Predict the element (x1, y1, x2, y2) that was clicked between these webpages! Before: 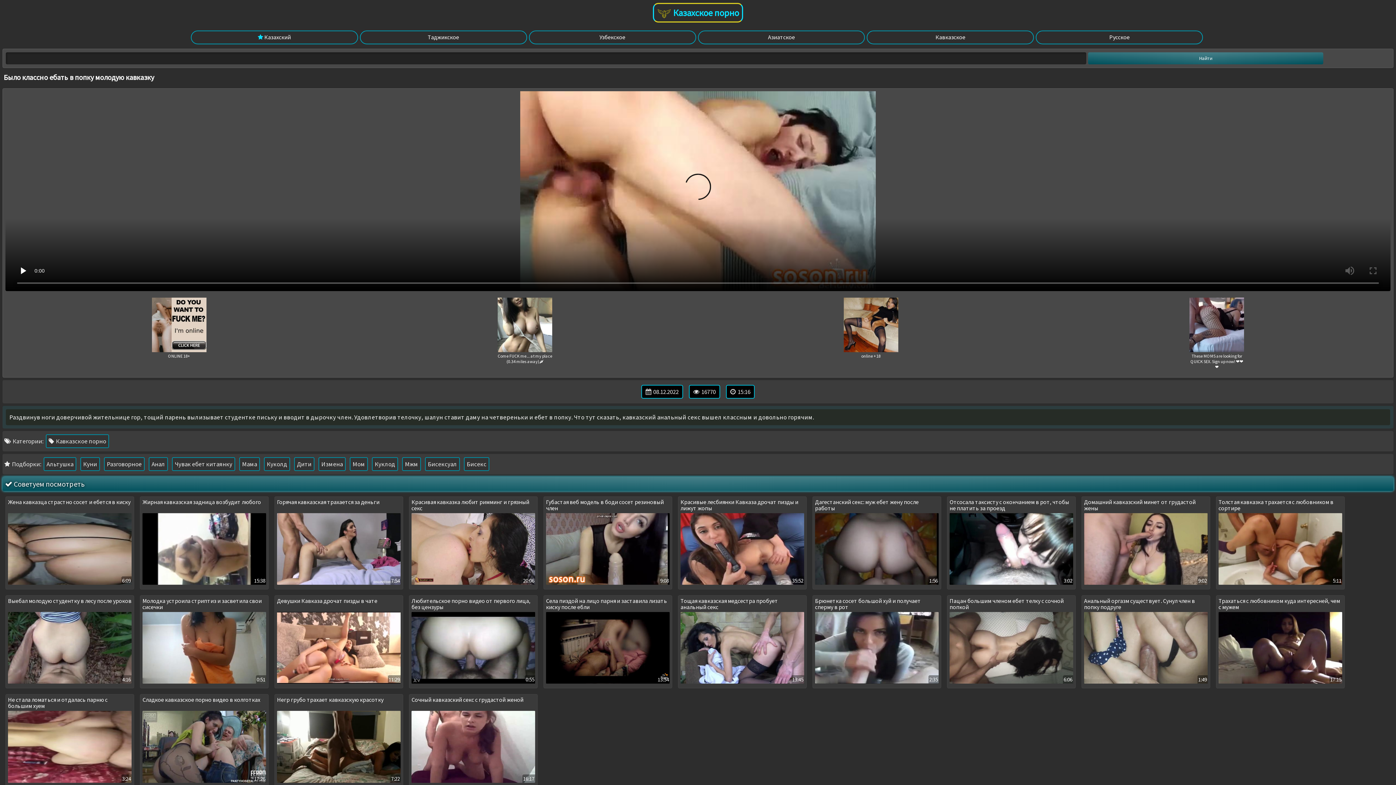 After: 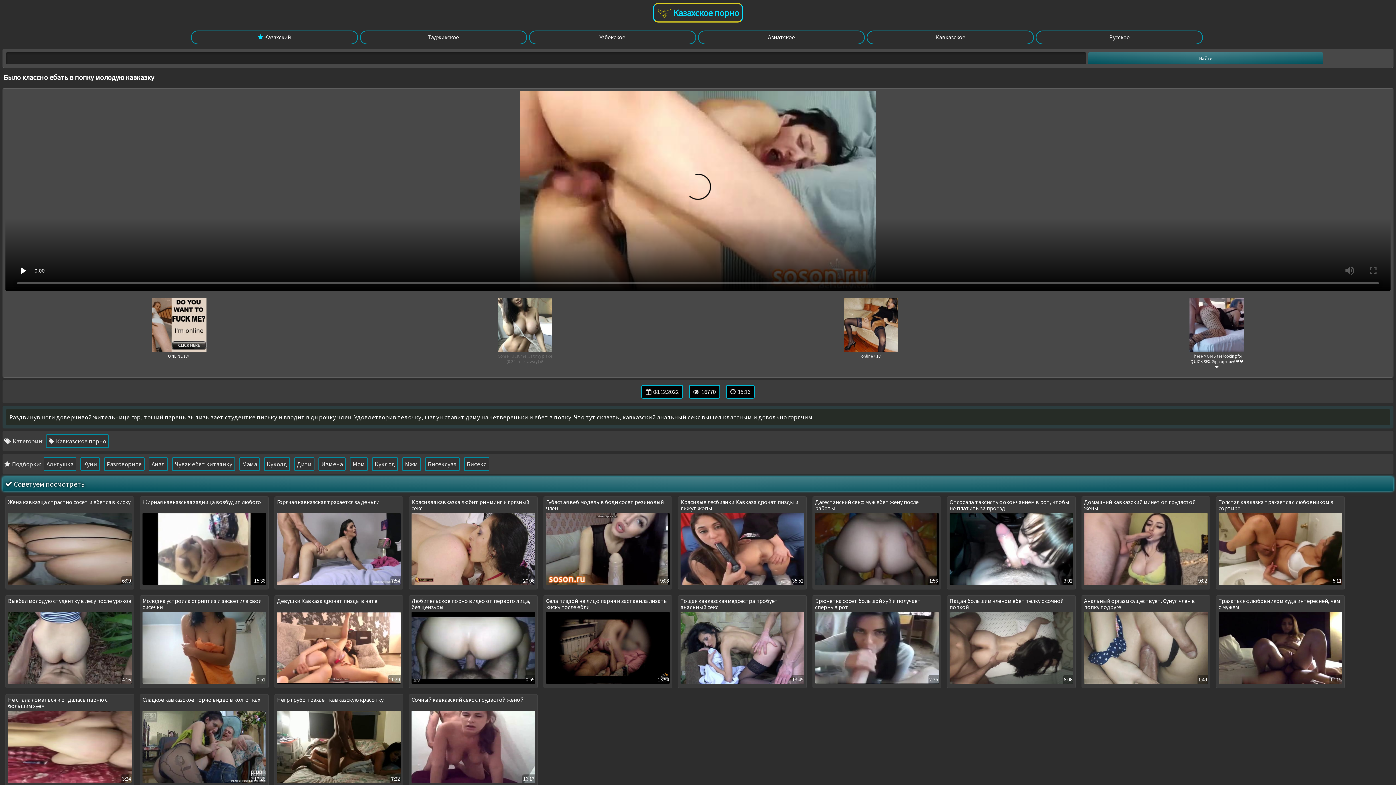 Action: label: Come FUCK me... at my place (0.34 miles away)🌶️ bbox: (497, 297, 552, 364)